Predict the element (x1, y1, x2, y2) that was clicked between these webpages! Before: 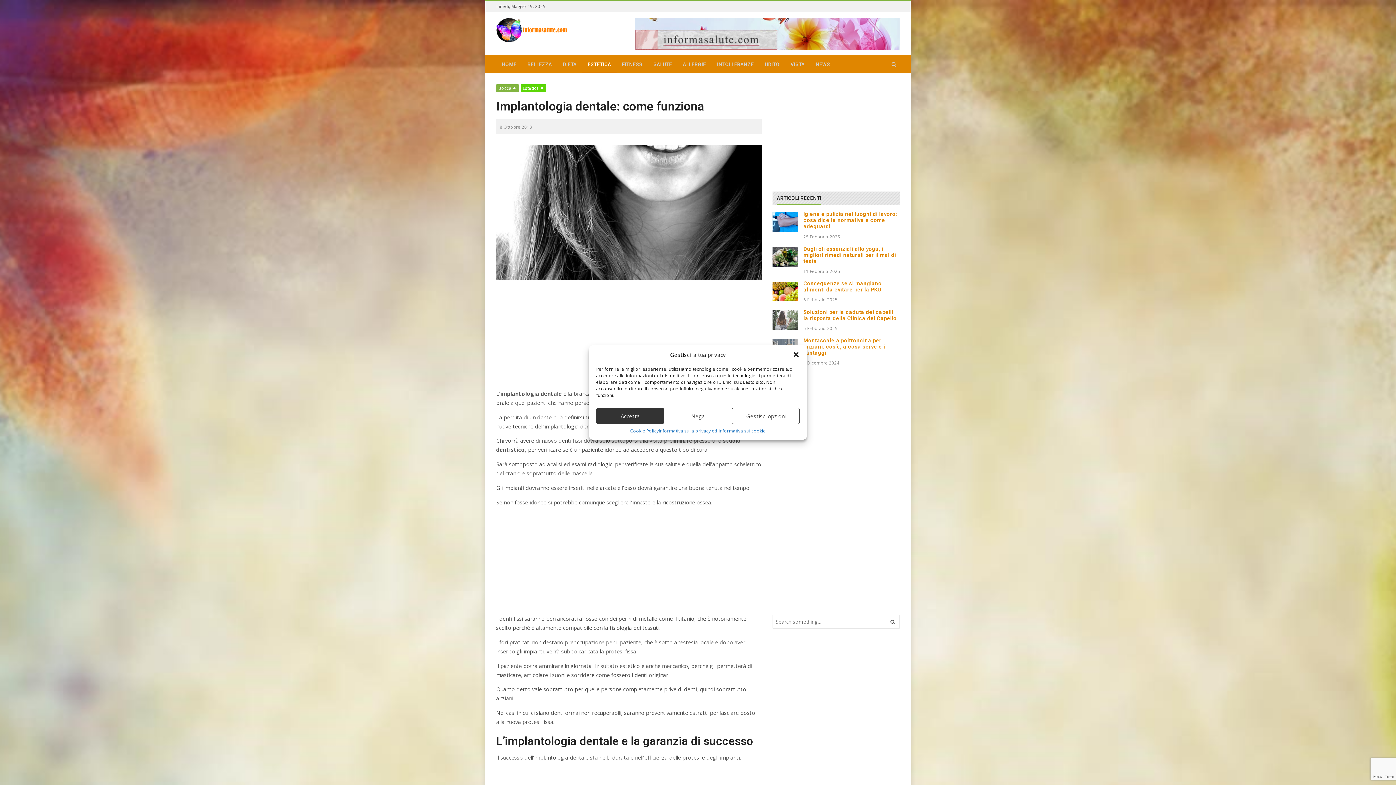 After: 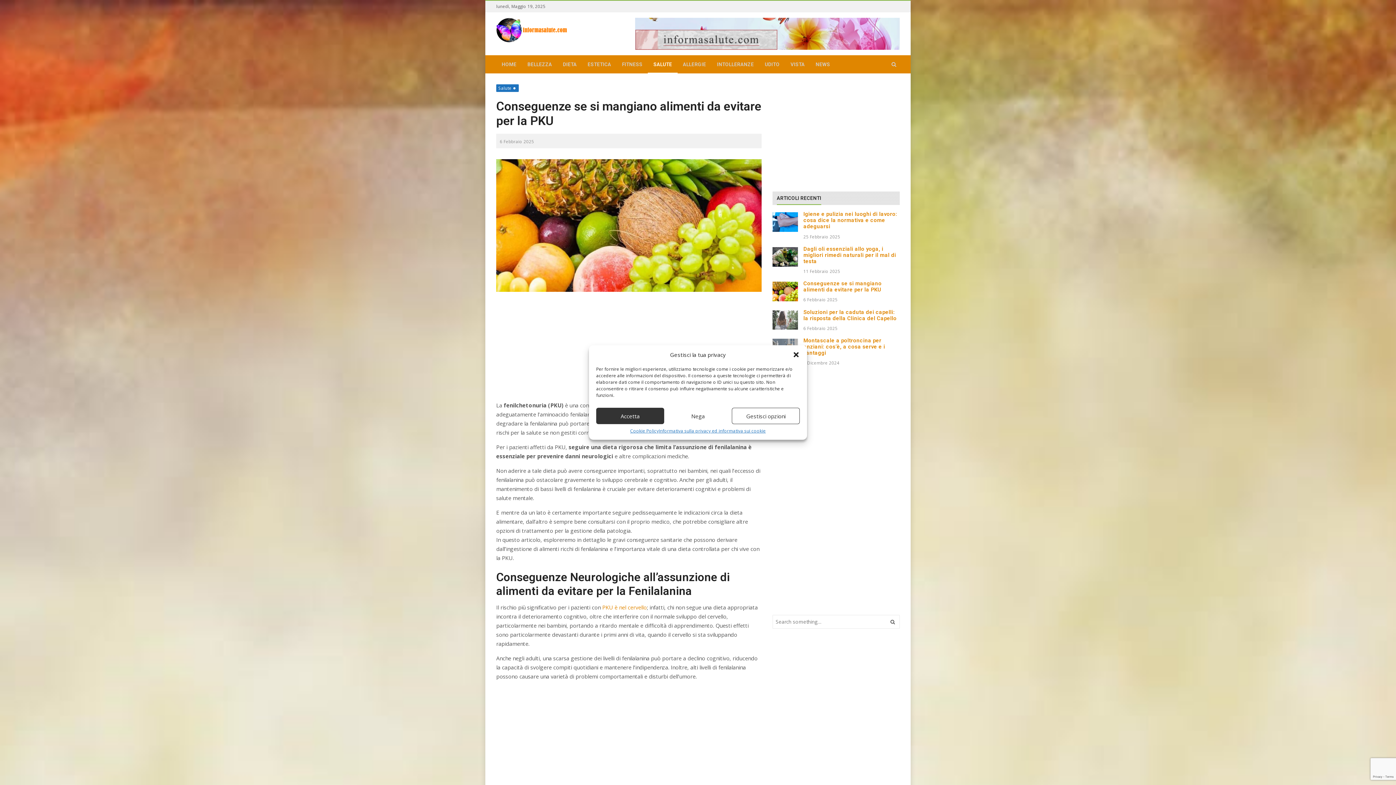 Action: bbox: (803, 297, 837, 302) label: 6 Febbraio 2025